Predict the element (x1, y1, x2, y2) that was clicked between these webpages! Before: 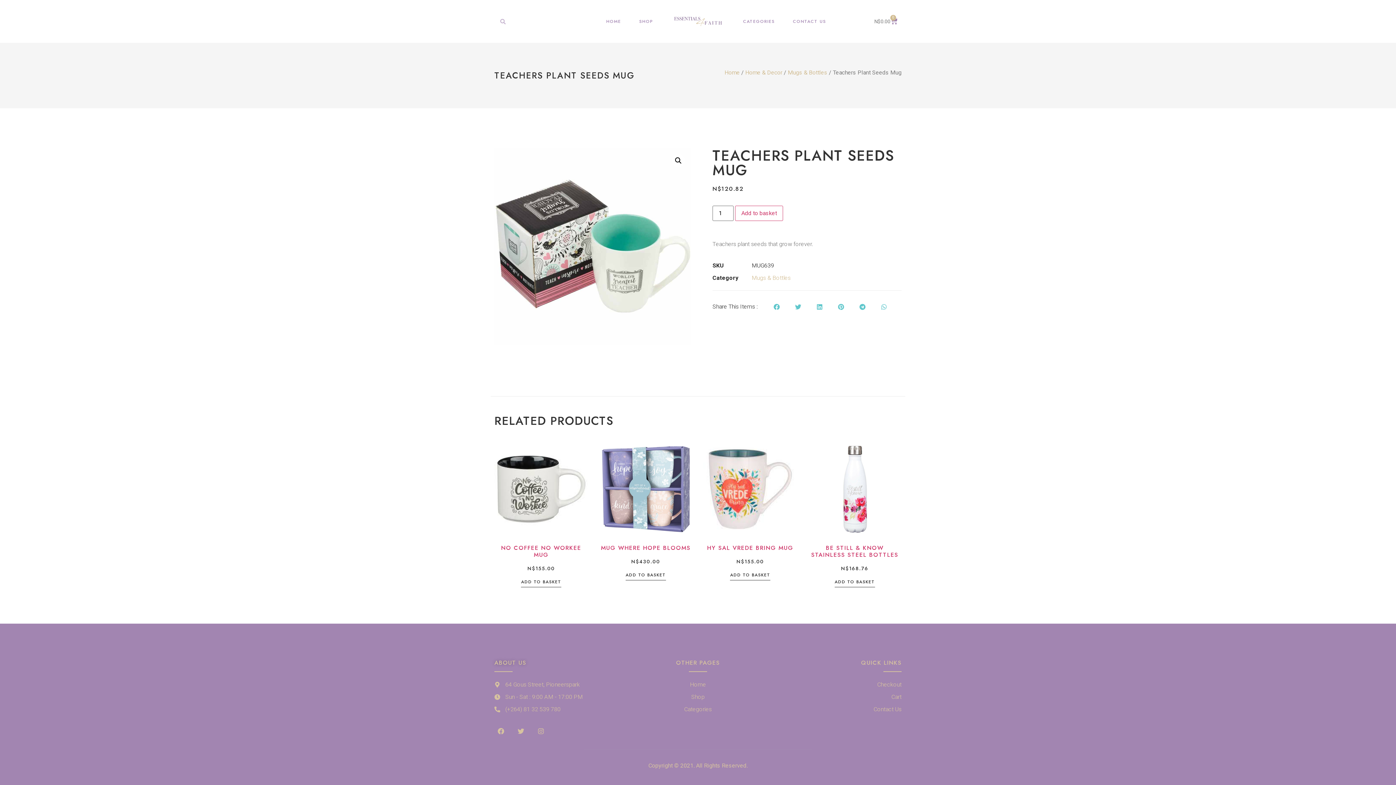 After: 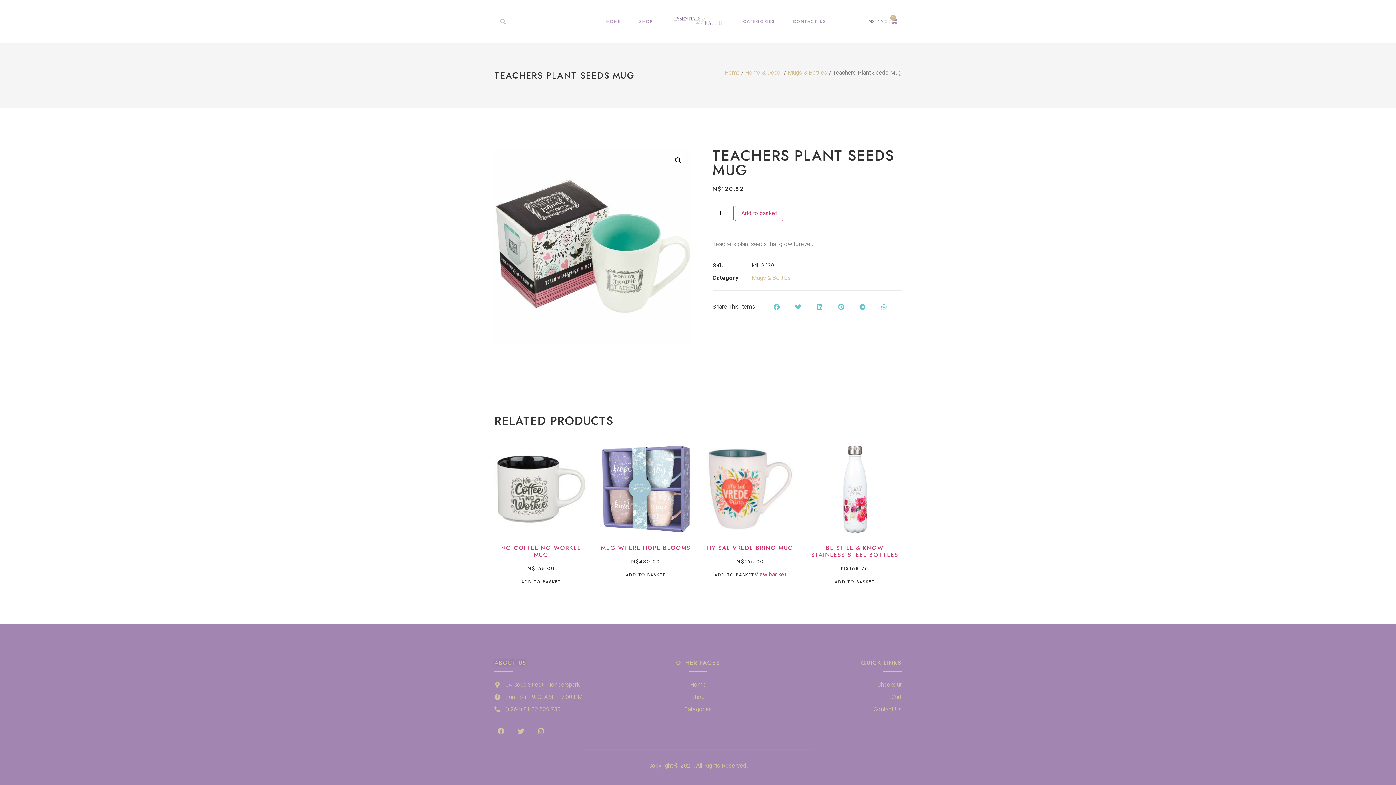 Action: label: Add to basket: “Hy sal vrede bring Mug” bbox: (730, 572, 770, 580)